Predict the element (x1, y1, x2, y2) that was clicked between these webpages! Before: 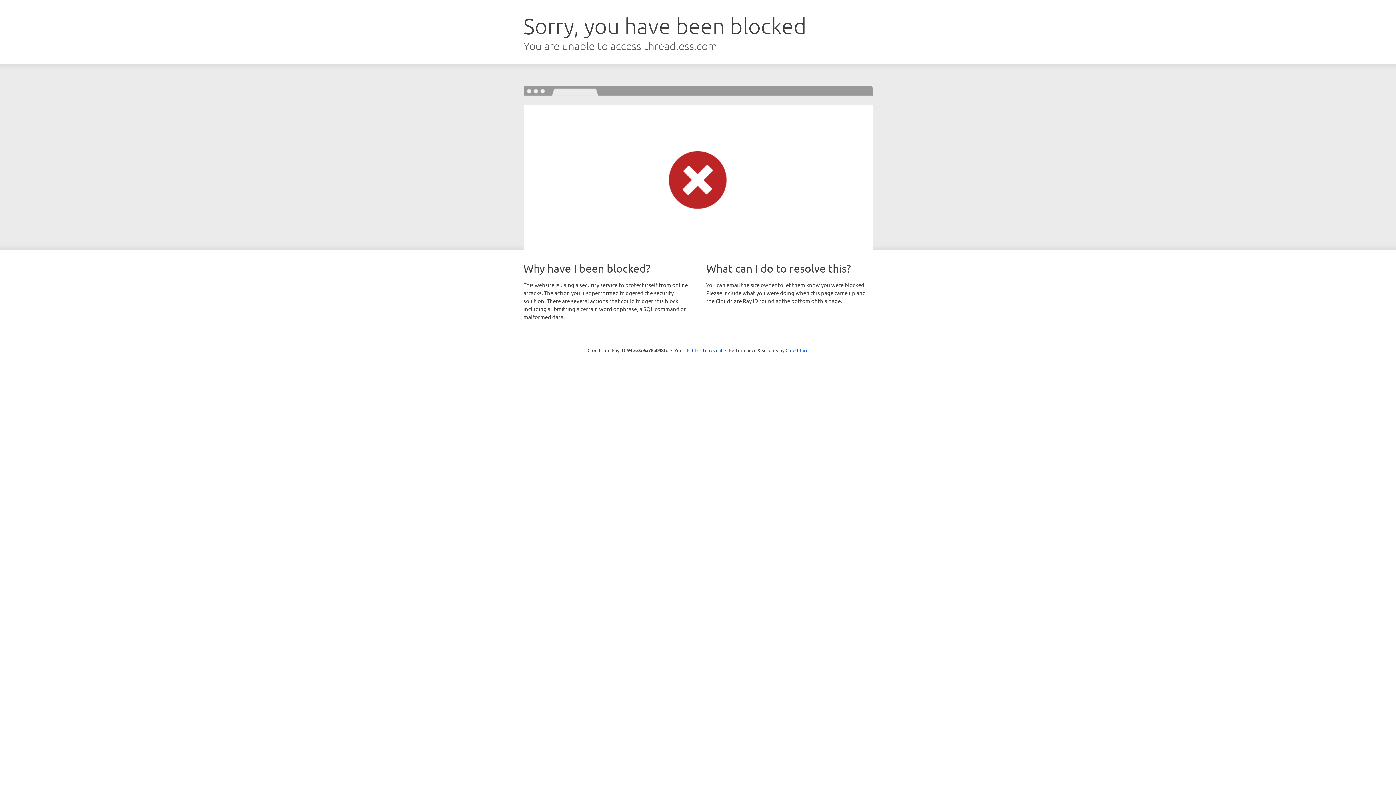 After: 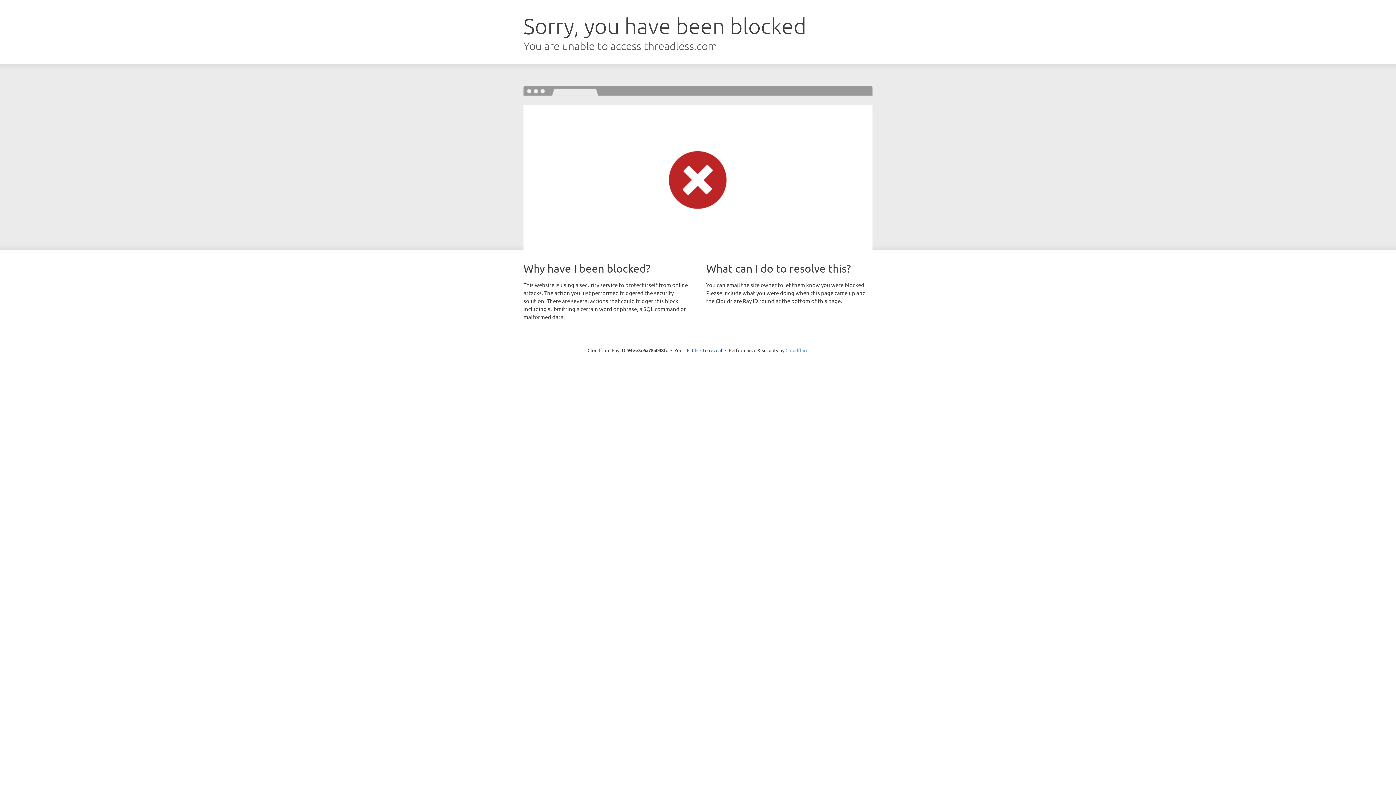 Action: label: Cloudflare bbox: (785, 347, 808, 353)